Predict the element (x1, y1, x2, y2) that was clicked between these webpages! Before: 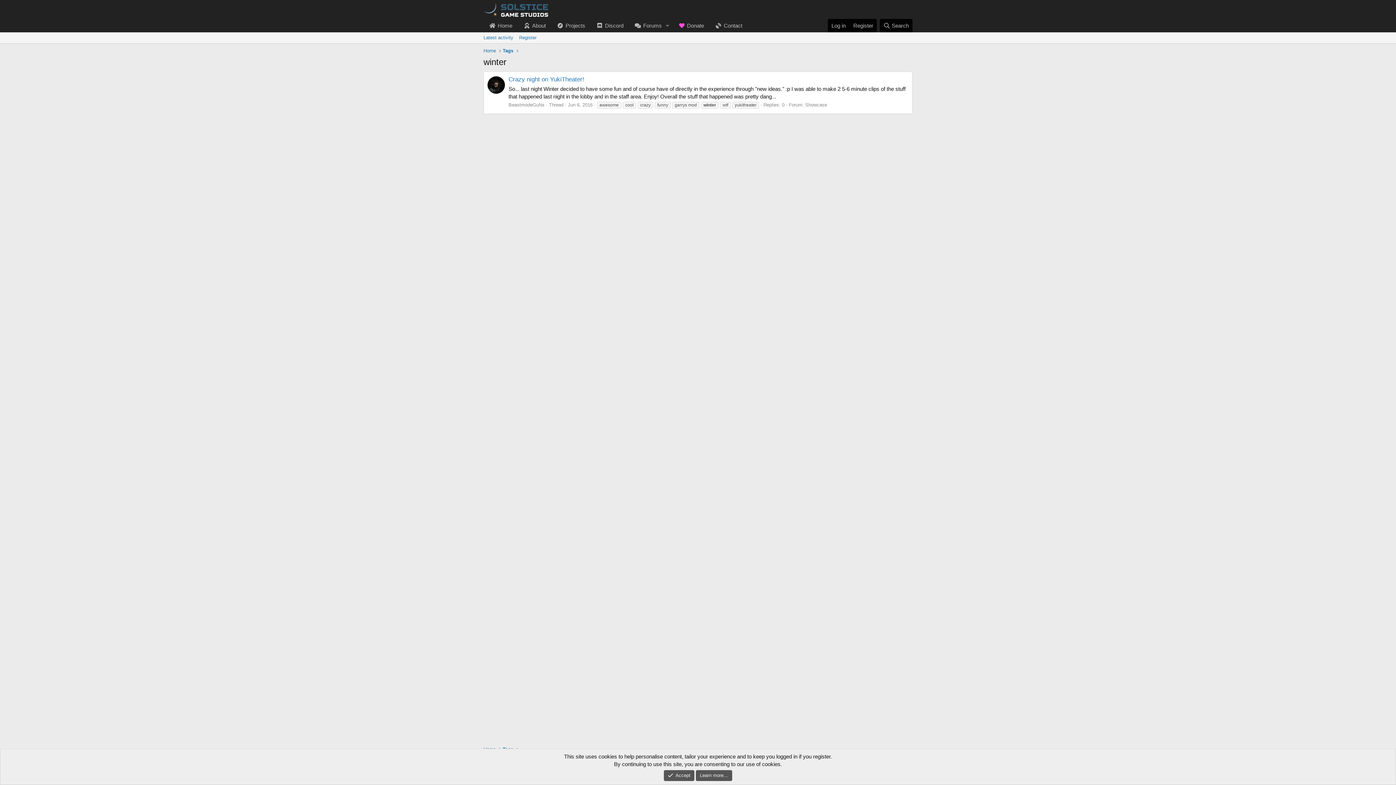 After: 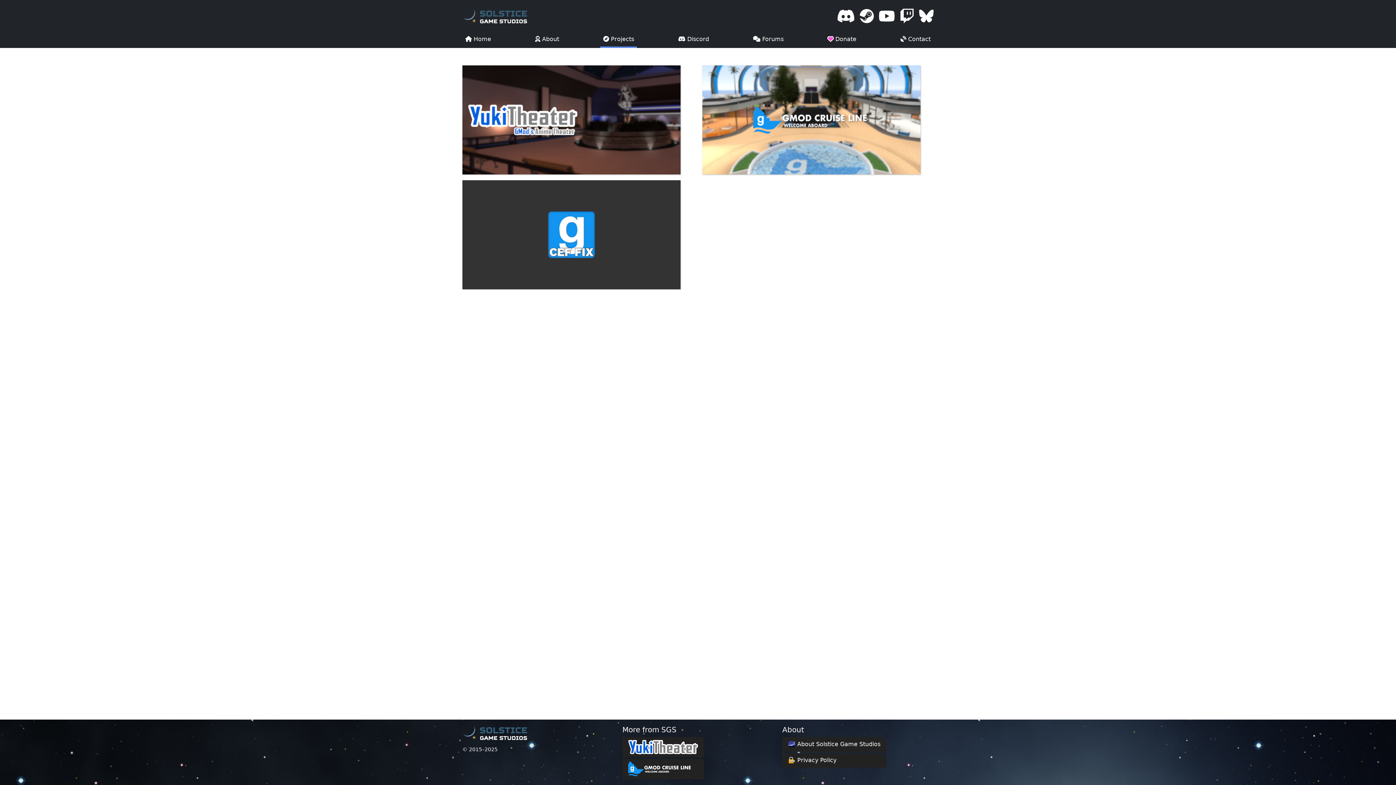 Action: label: Projects bbox: (551, 18, 590, 32)